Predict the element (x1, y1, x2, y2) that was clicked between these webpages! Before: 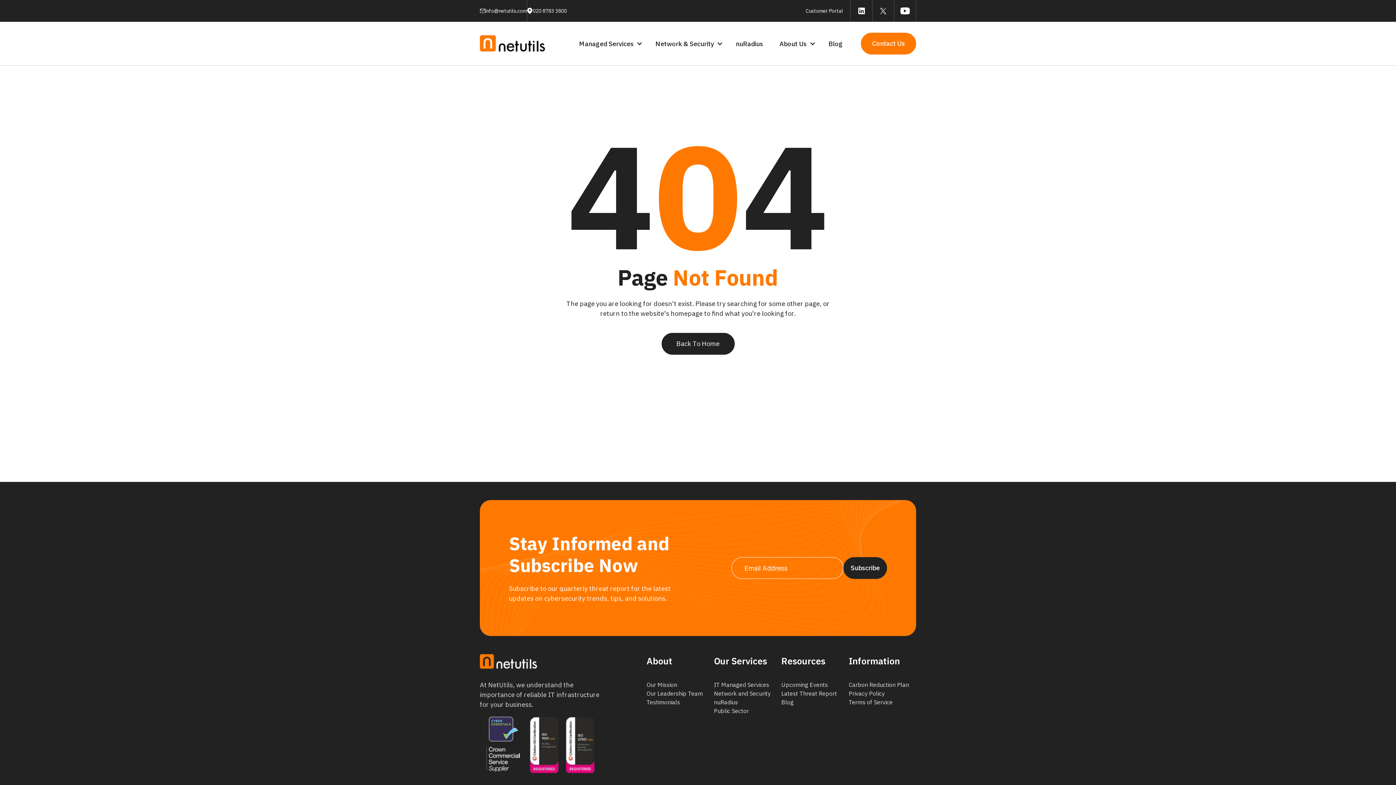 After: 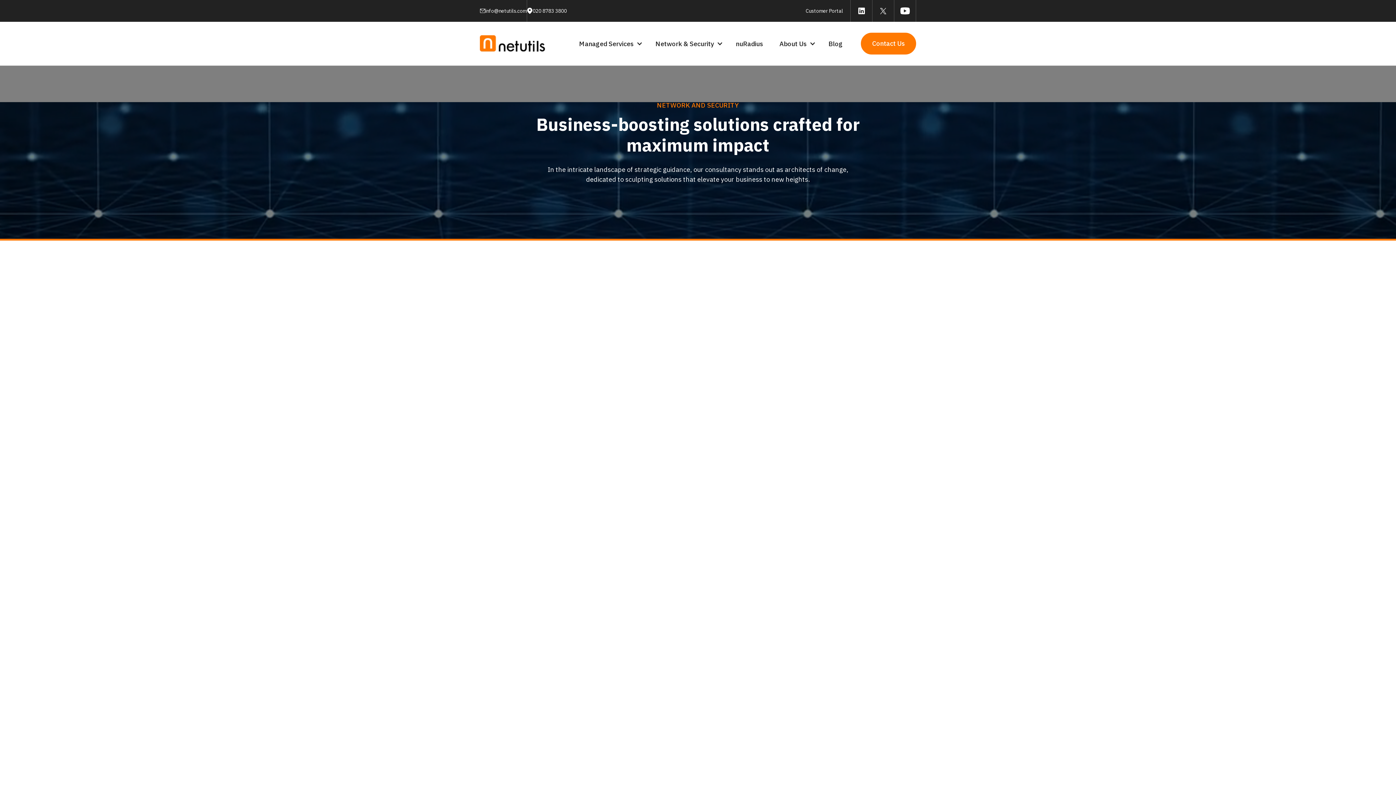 Action: bbox: (714, 689, 781, 698) label: Network and Security